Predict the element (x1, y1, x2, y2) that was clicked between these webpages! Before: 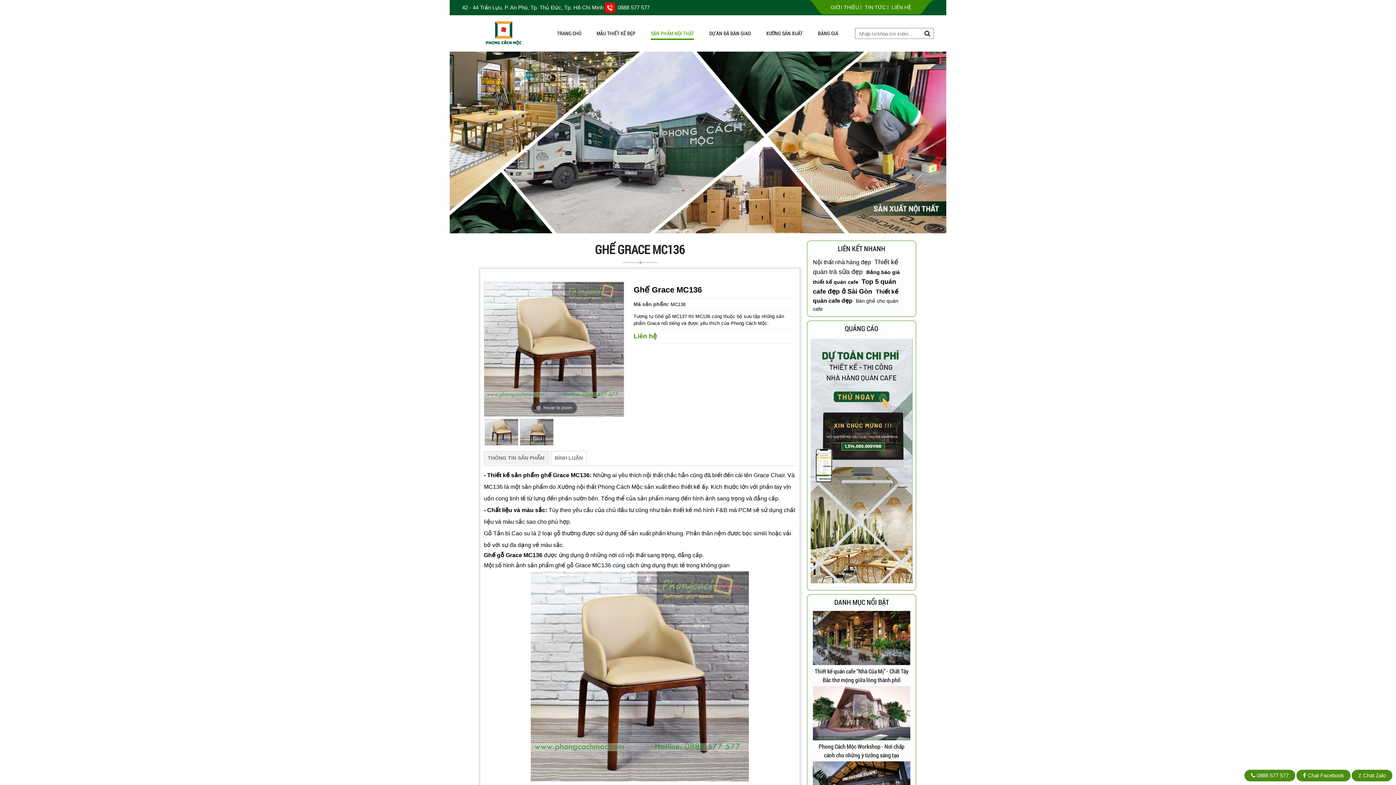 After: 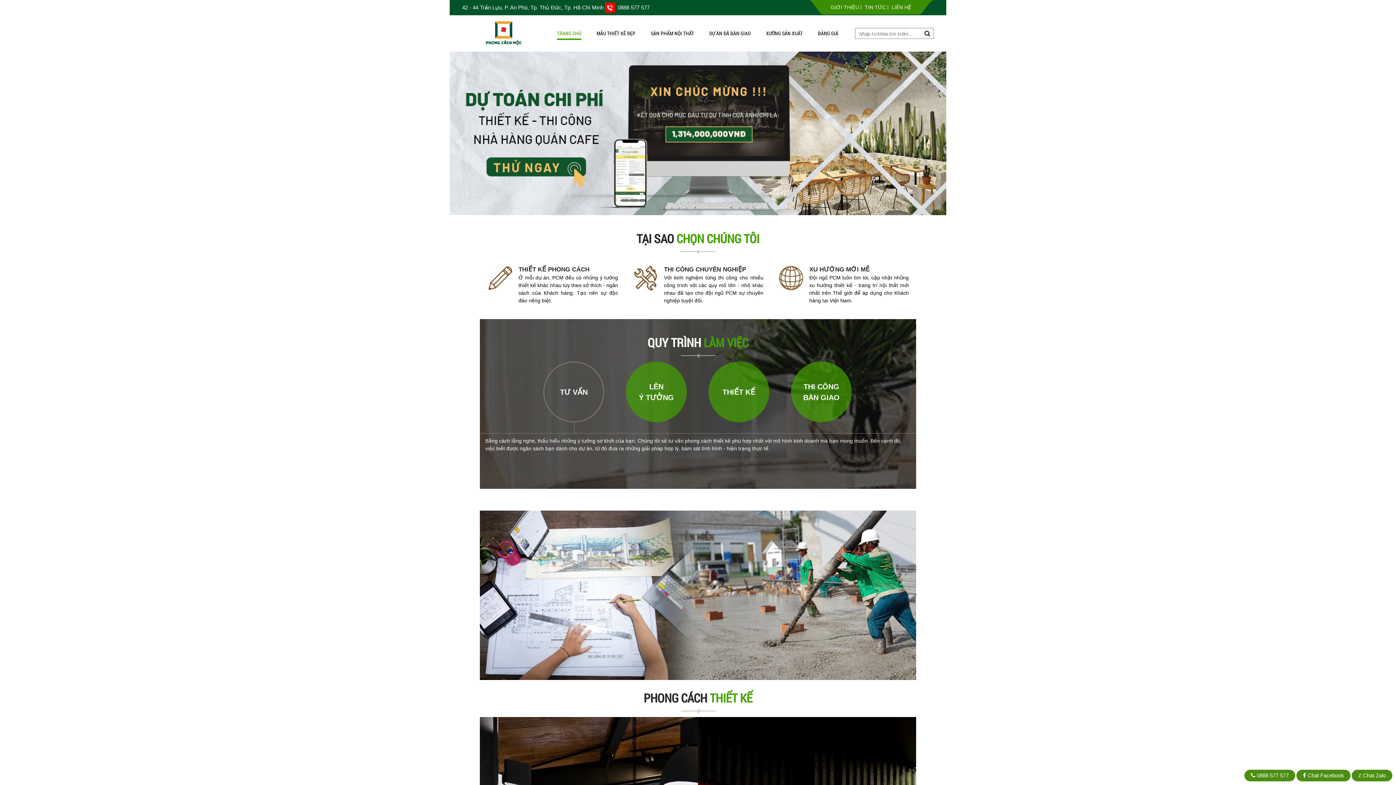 Action: label: TRANG CHỦ bbox: (549, 18, 589, 48)